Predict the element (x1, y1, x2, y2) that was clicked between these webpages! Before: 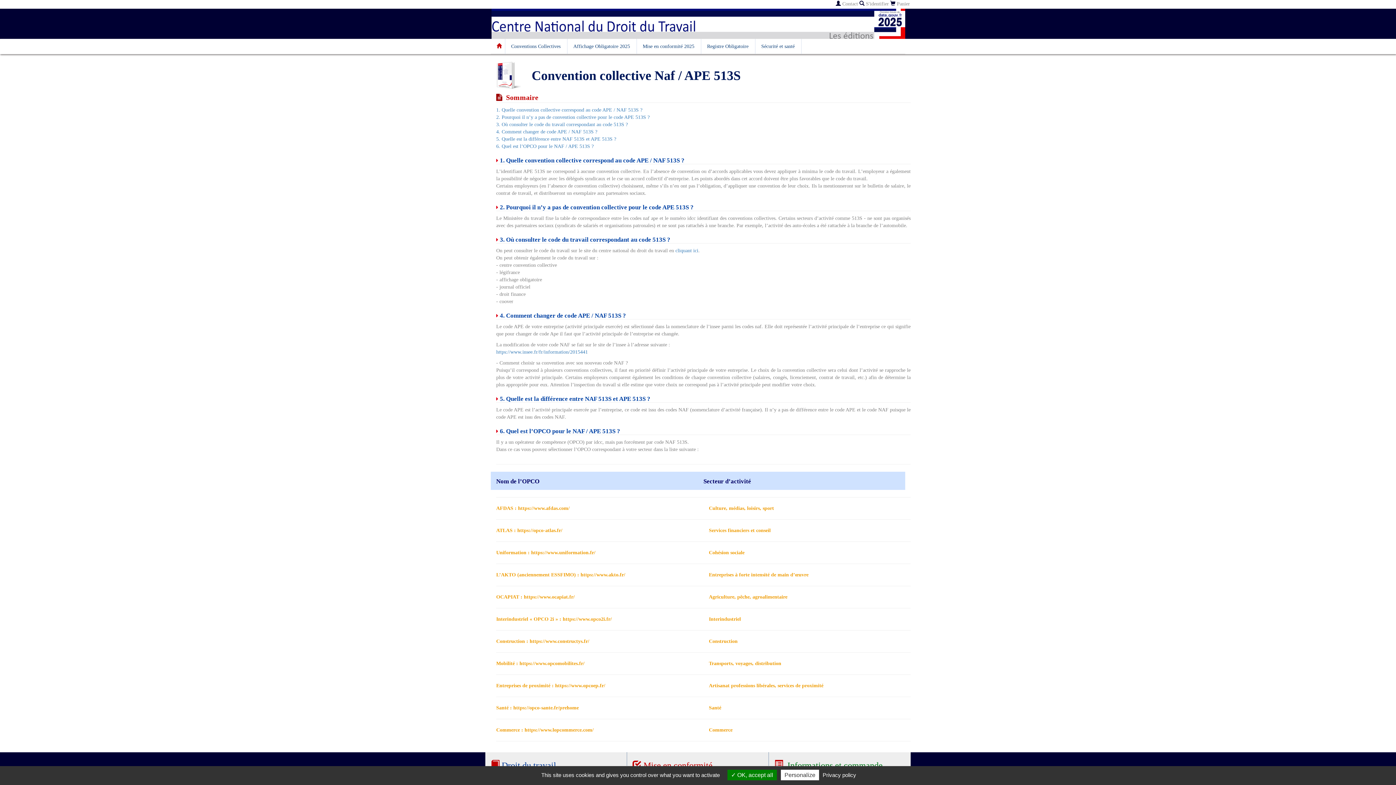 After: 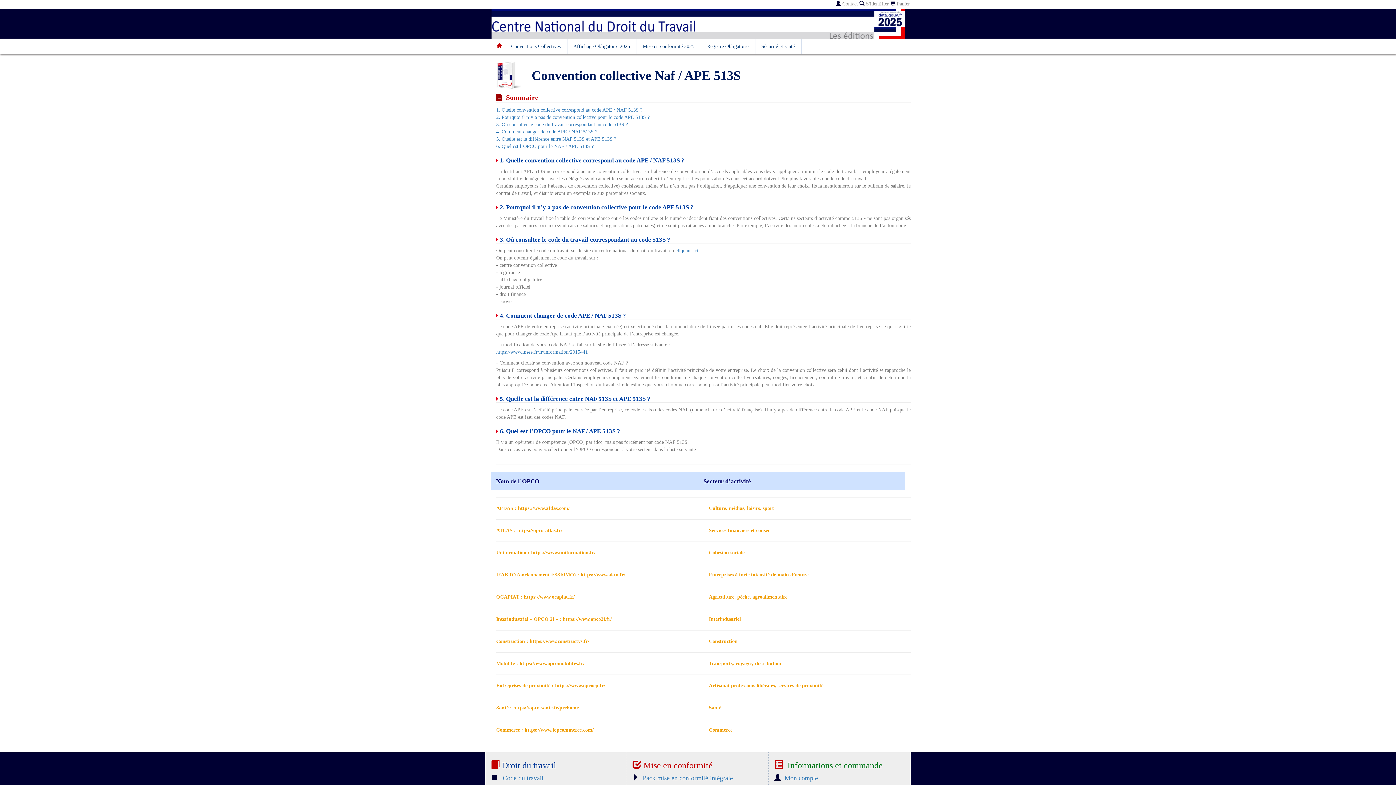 Action: label:  OK, accept all bbox: (727, 770, 777, 780)